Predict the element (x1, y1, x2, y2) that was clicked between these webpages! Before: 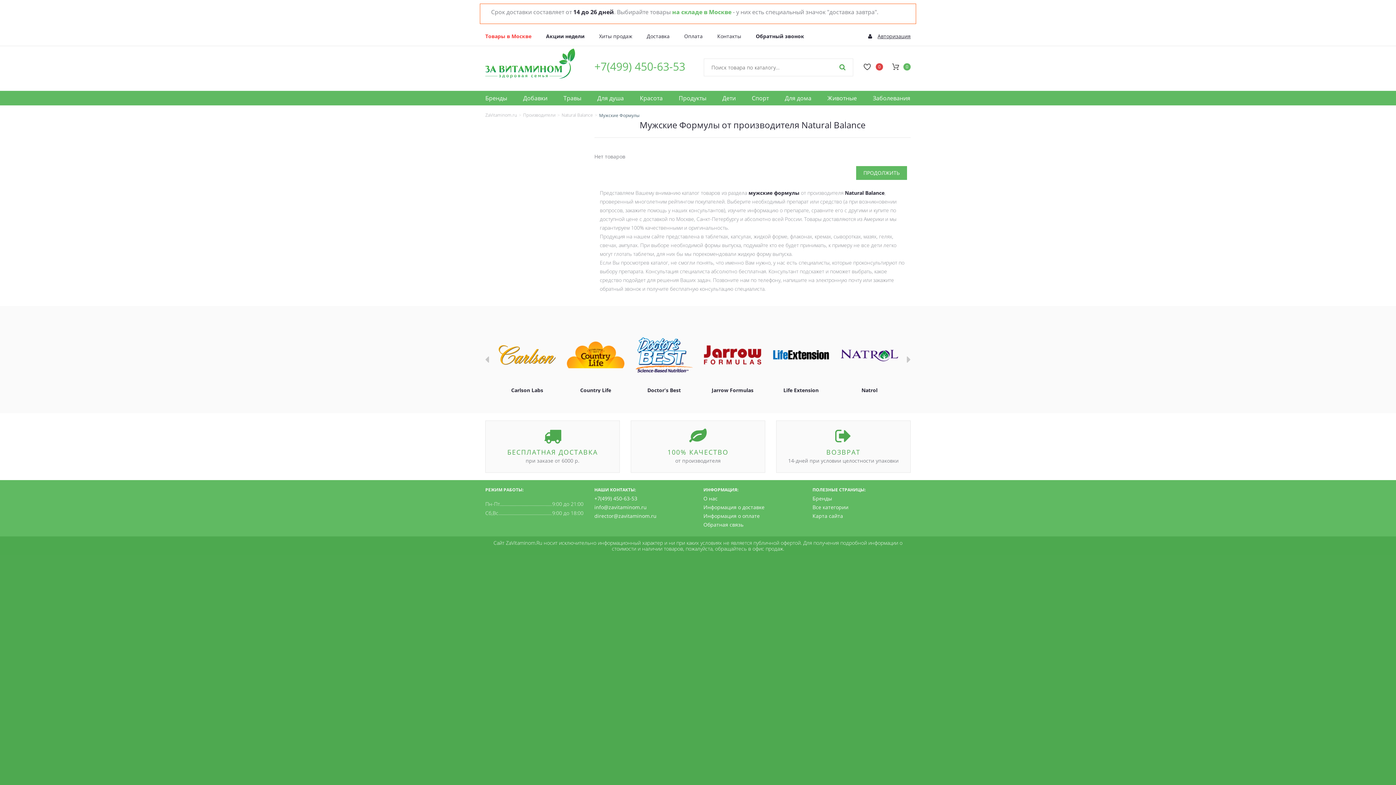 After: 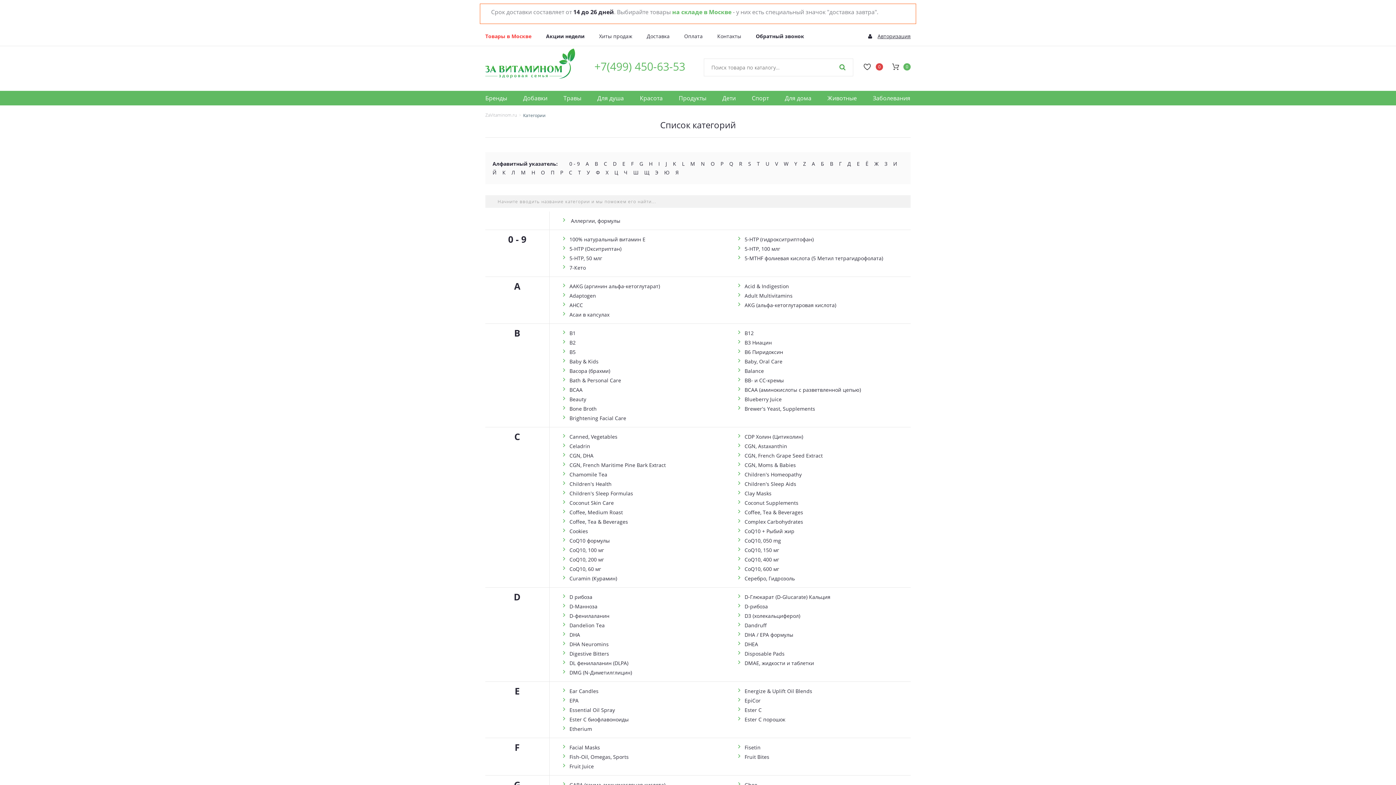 Action: label: Все категории bbox: (812, 503, 848, 511)